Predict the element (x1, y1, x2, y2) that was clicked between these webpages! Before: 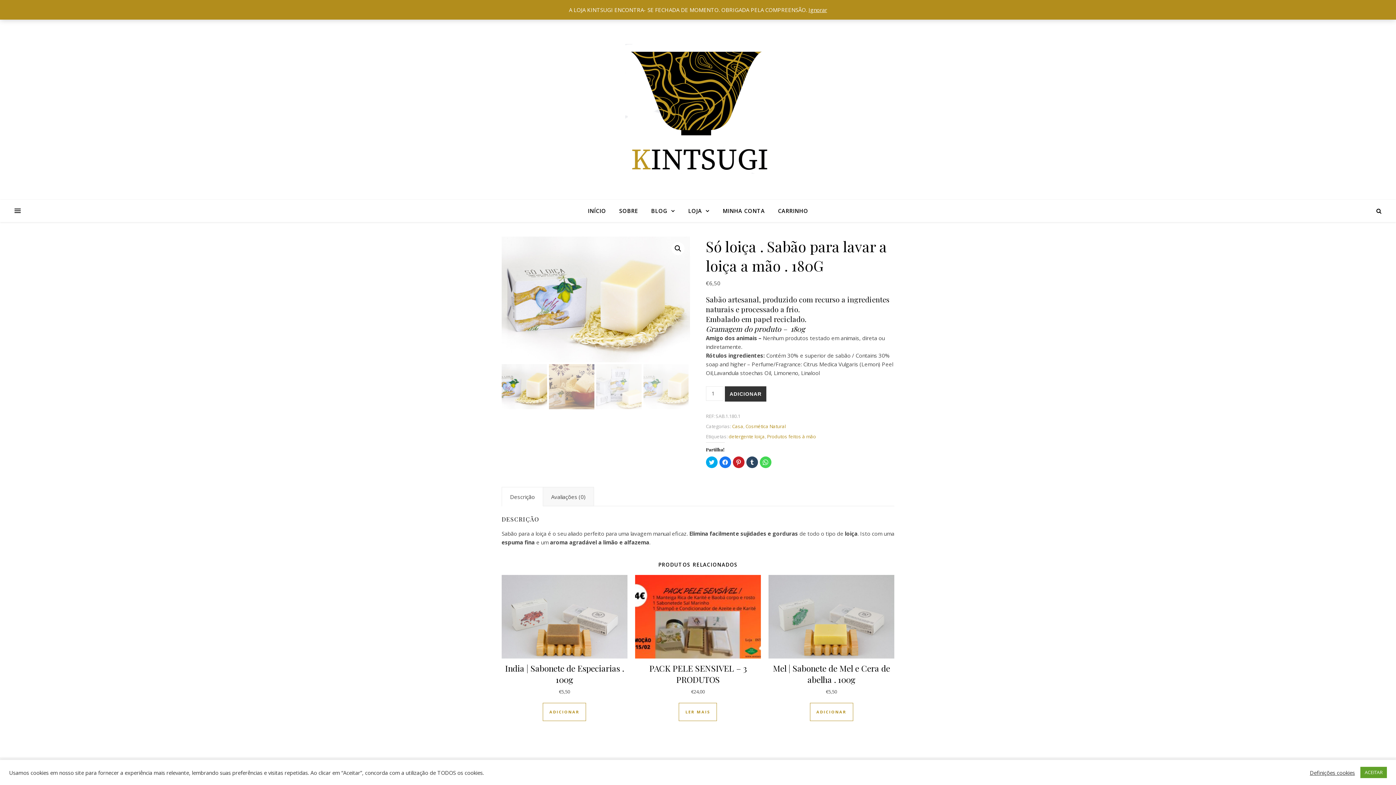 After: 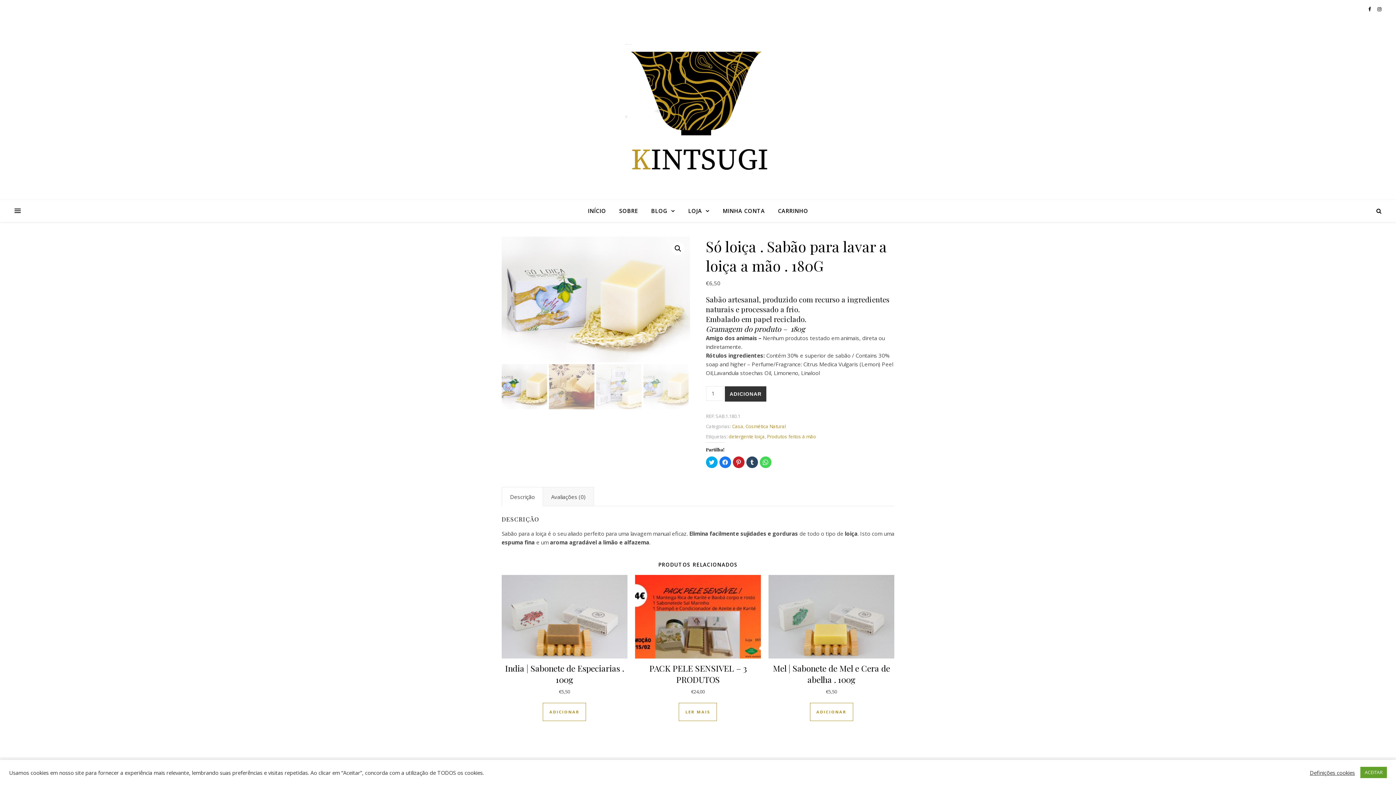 Action: label: Ignorar bbox: (808, 6, 827, 13)